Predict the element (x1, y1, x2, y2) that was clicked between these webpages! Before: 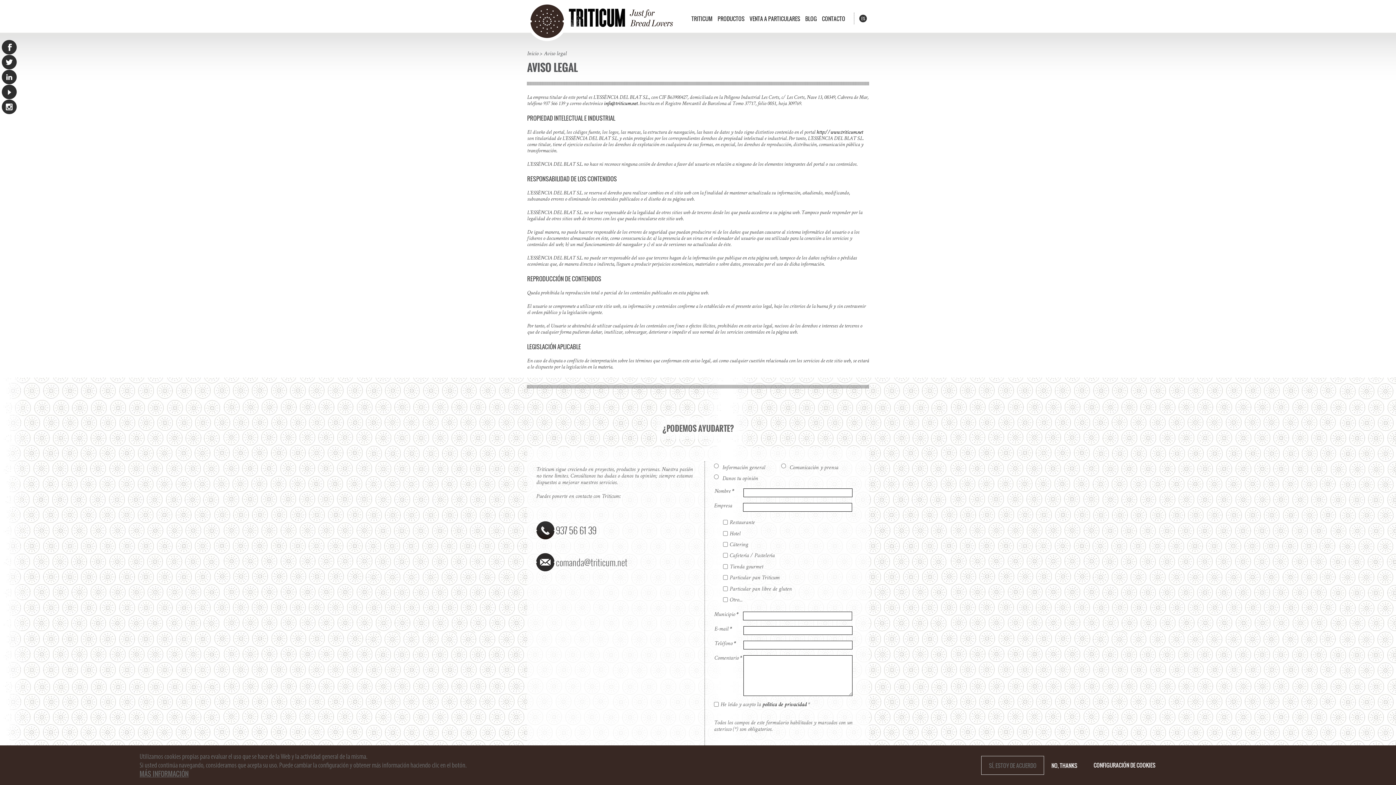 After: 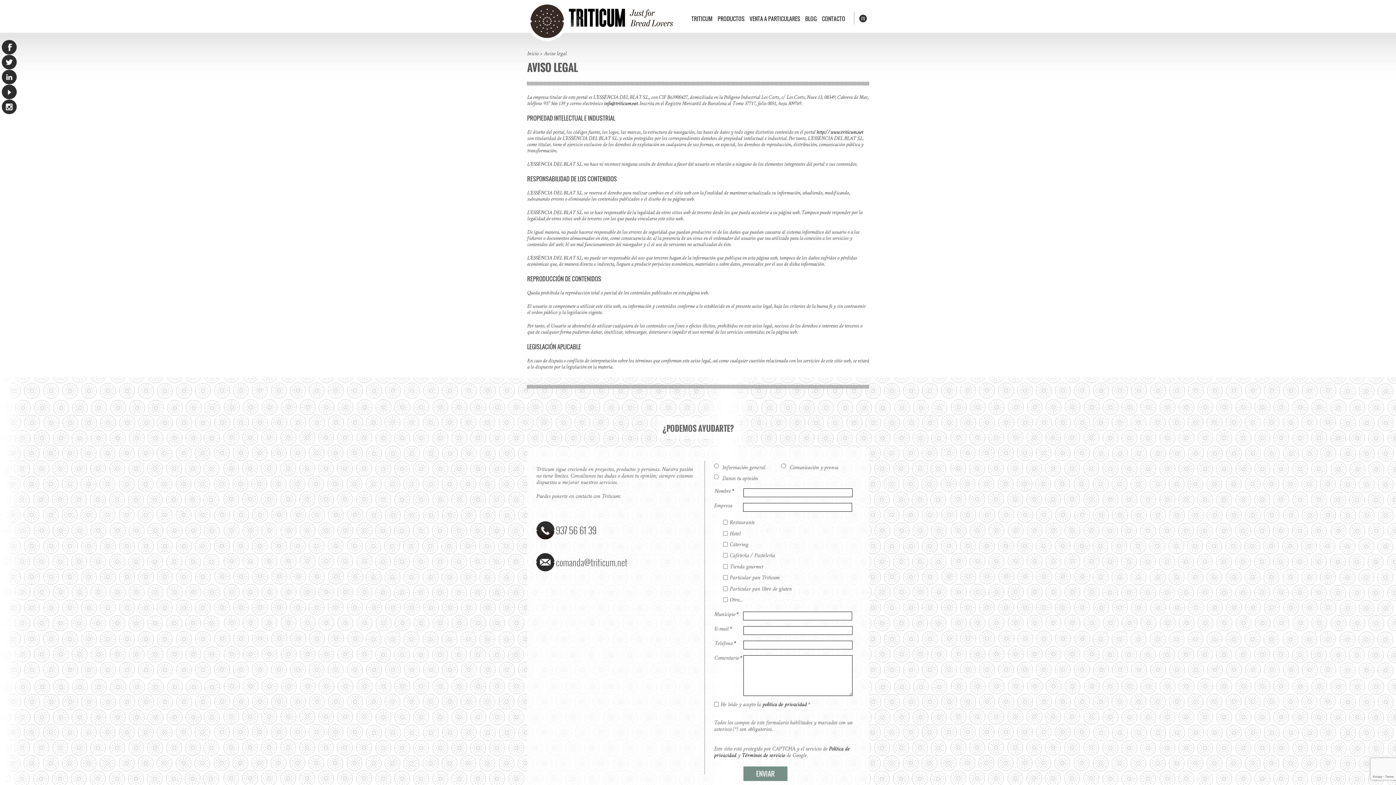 Action: label: SÍ, ESTOY DE ACUERDO bbox: (981, 756, 1044, 775)